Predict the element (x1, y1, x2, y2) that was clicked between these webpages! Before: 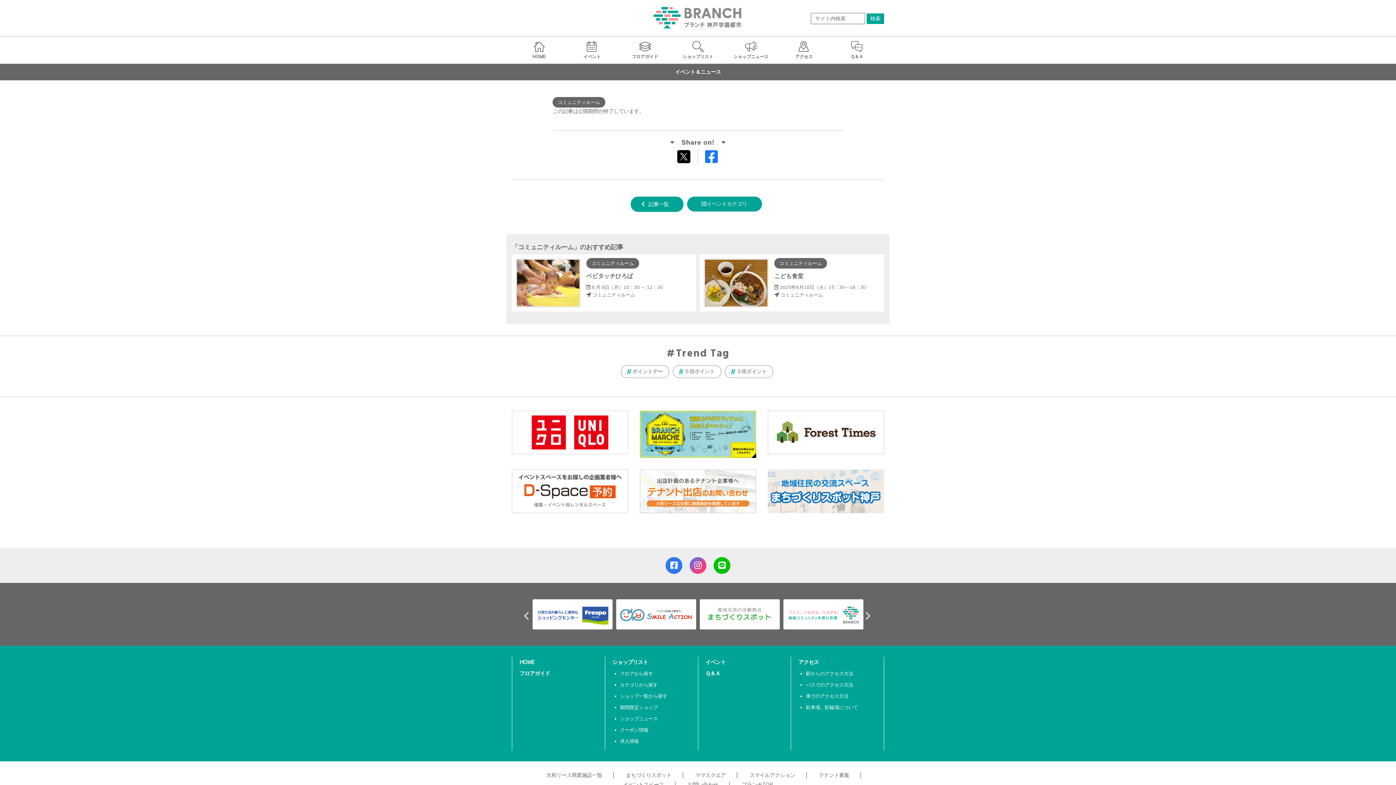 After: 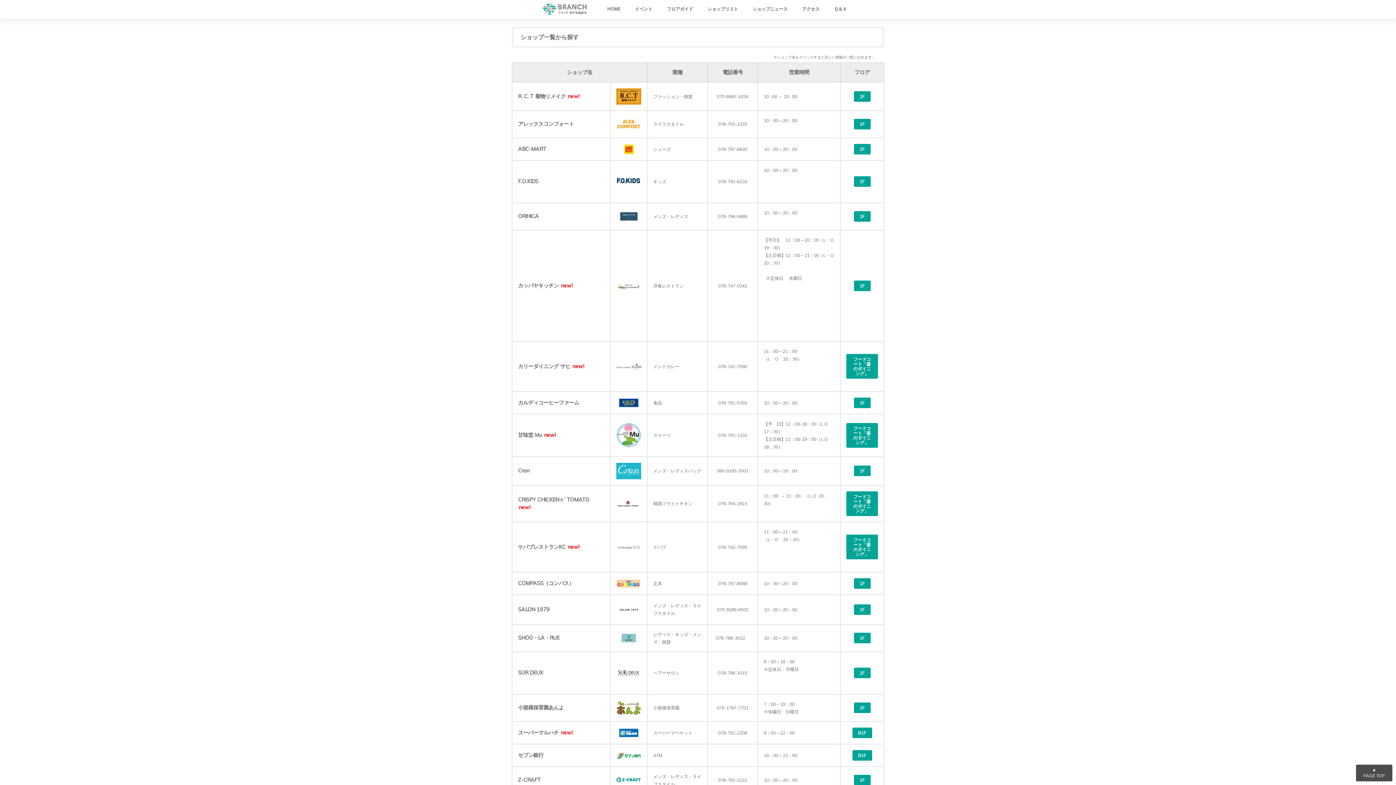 Action: label: ショップ一覧から探す bbox: (620, 693, 667, 699)